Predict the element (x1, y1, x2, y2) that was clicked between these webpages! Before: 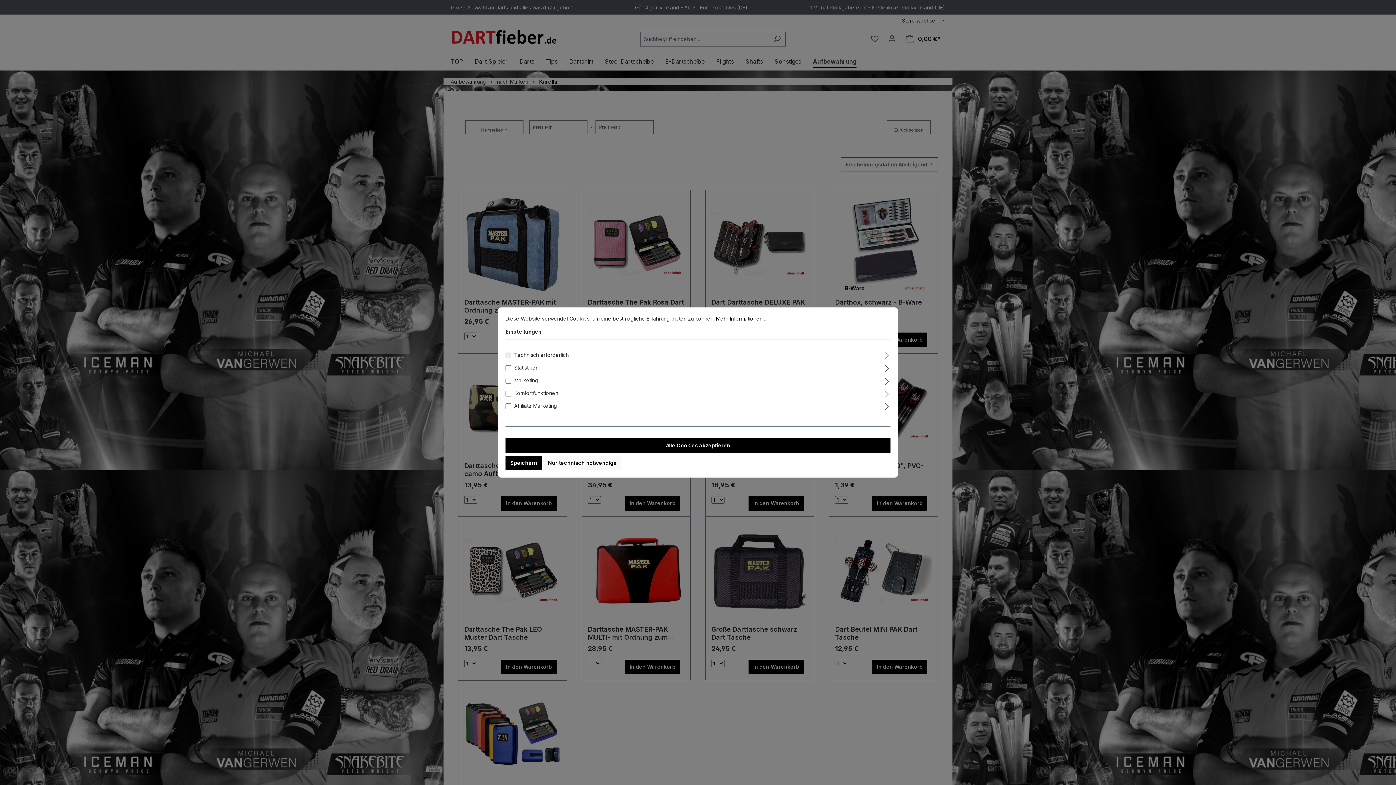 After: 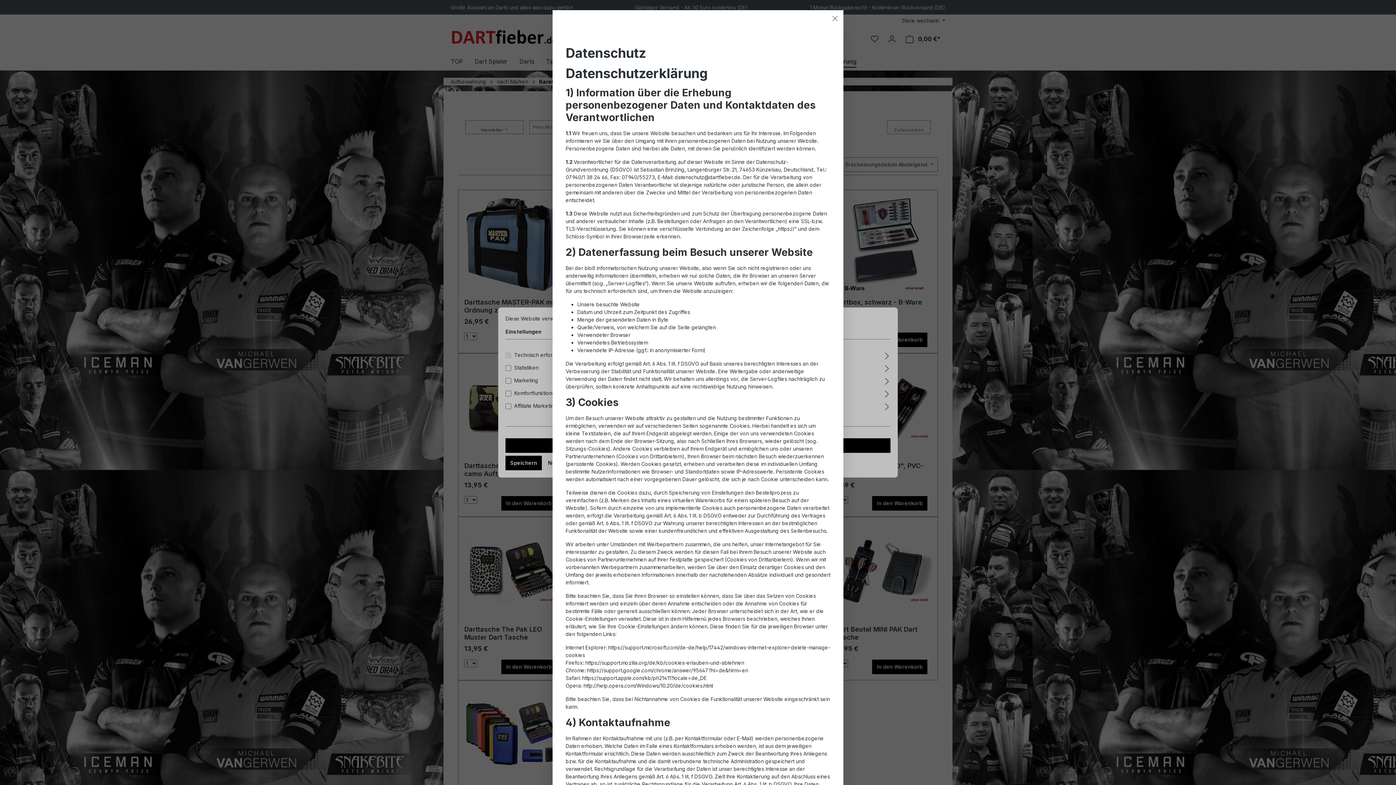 Action: label: Mehr Informationen ... bbox: (716, 315, 767, 321)